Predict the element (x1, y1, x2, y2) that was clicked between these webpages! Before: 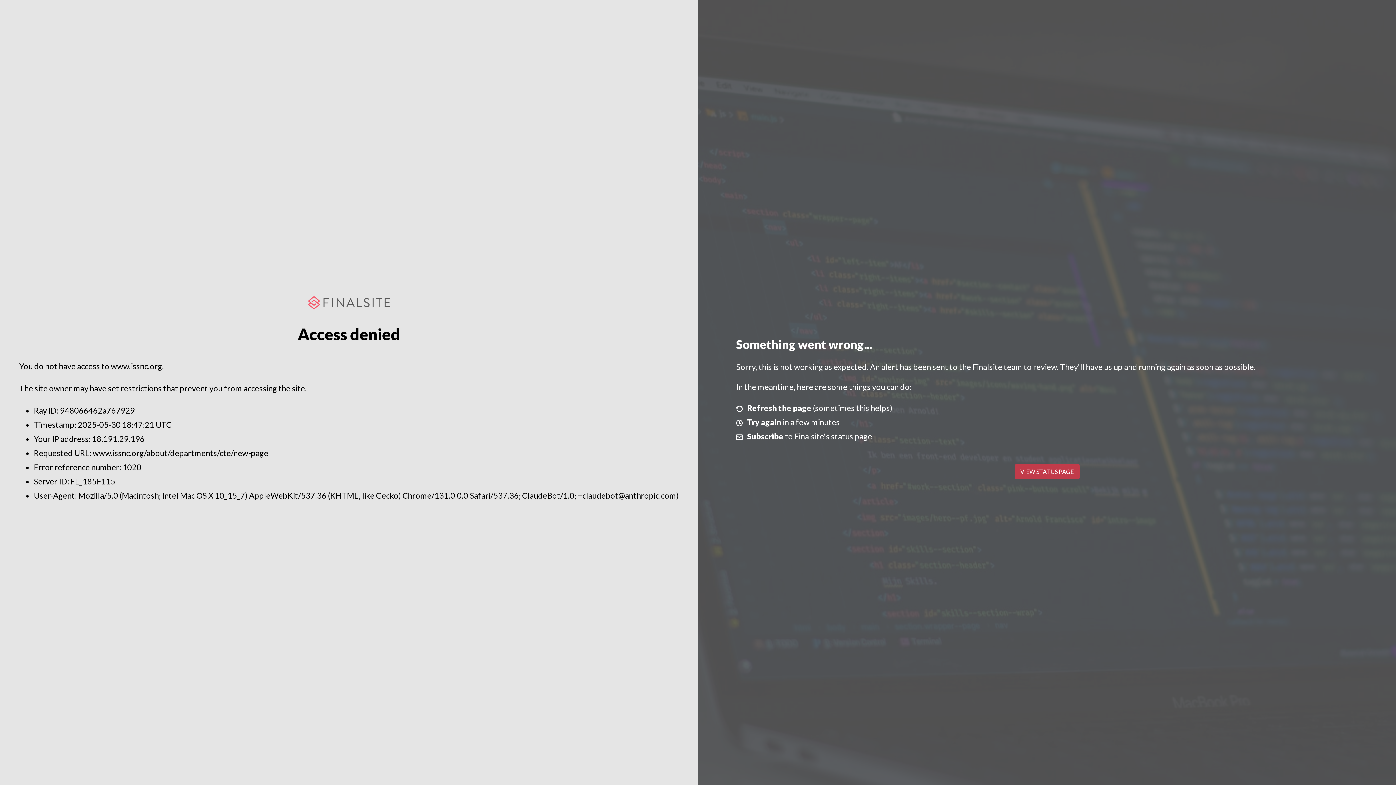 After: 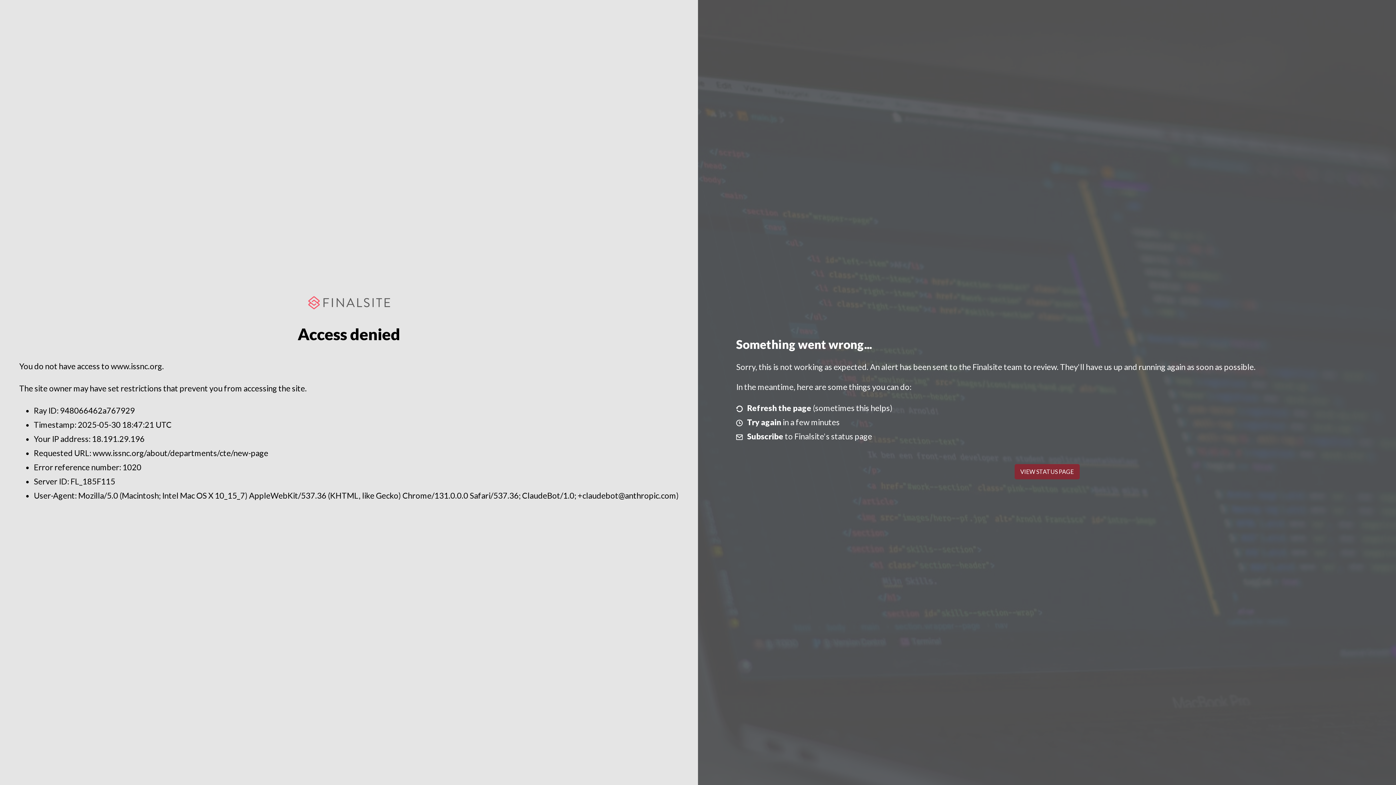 Action: label: VIEW STATUS PAGE bbox: (1014, 464, 1079, 479)